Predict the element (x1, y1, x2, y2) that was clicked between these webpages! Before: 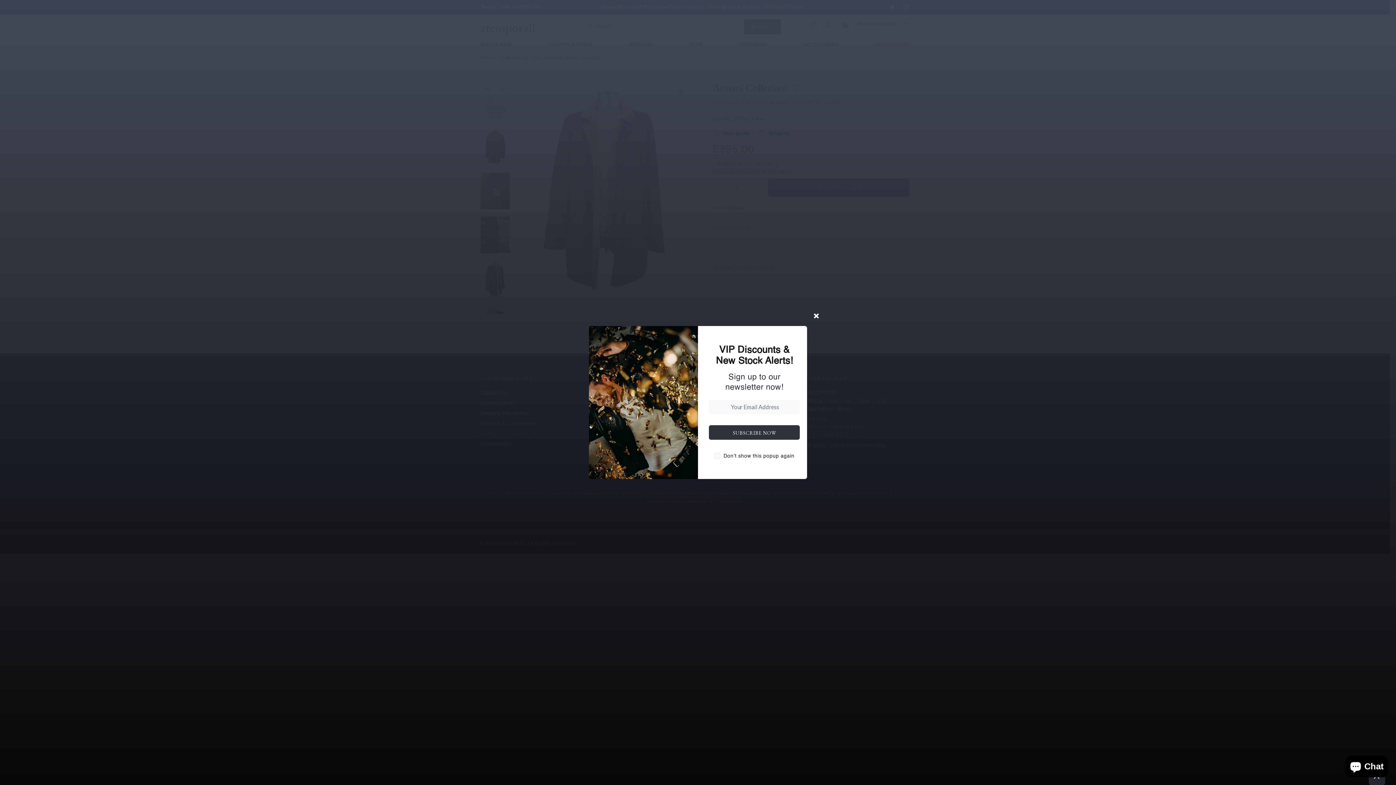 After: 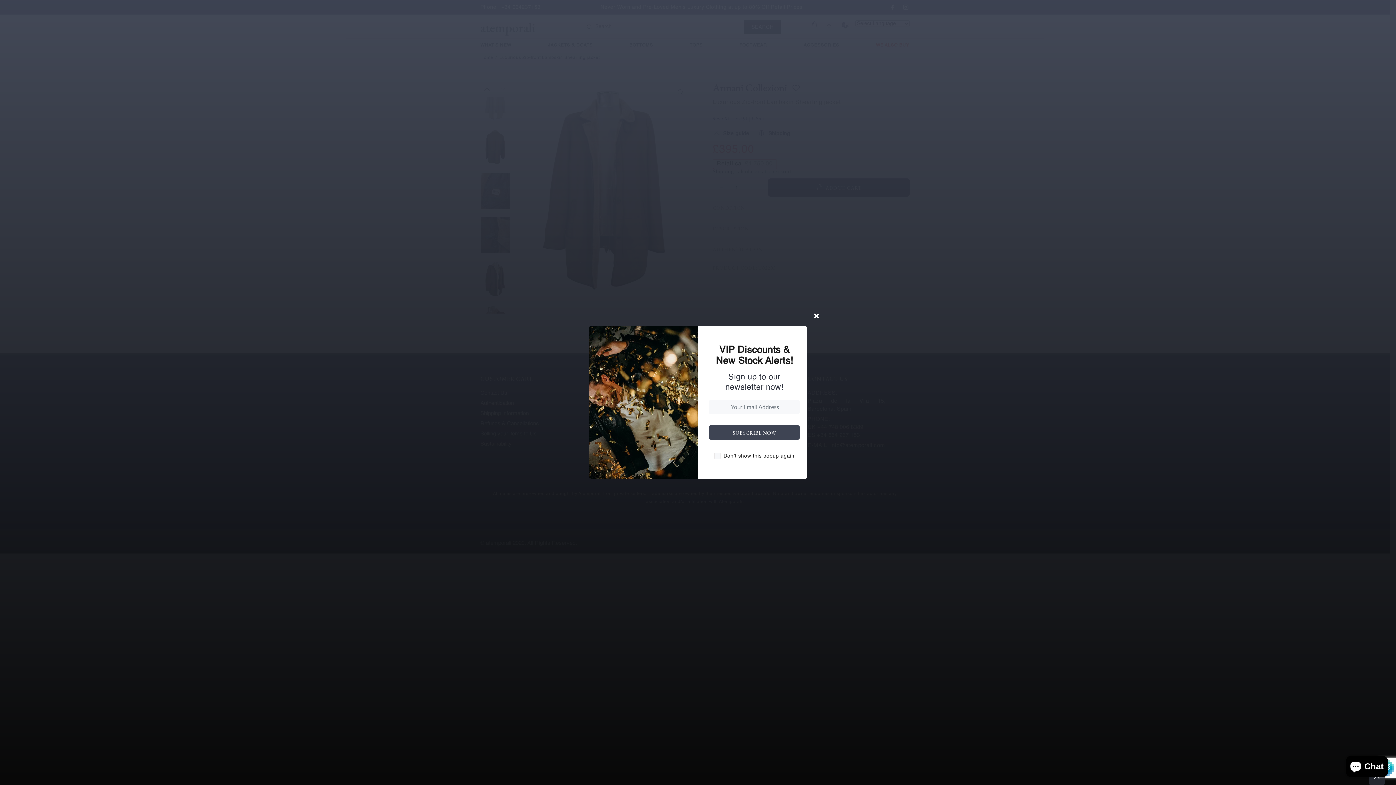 Action: label: SUBSCRIBE NOW bbox: (709, 425, 800, 439)